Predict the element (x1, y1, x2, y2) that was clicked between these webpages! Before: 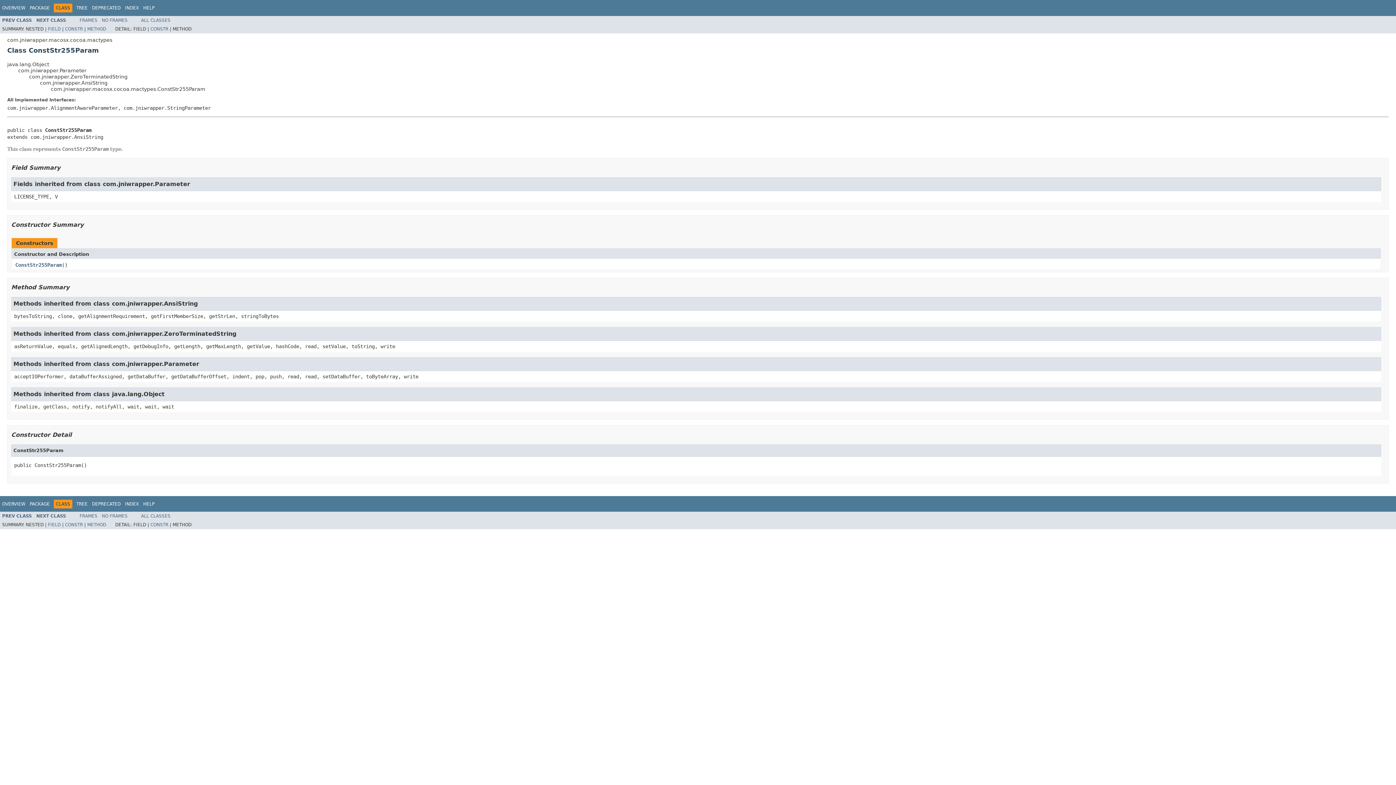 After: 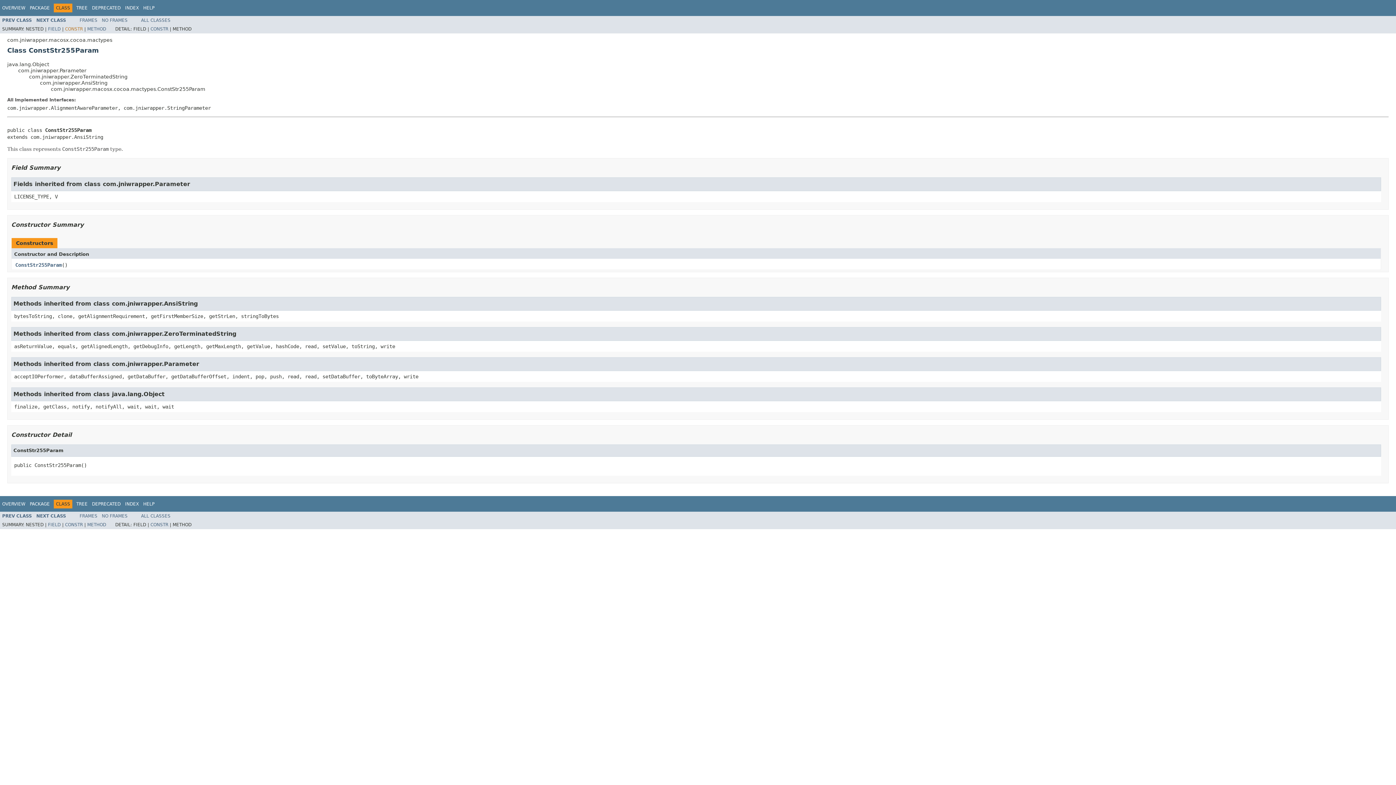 Action: label: CONSTR bbox: (65, 26, 82, 31)